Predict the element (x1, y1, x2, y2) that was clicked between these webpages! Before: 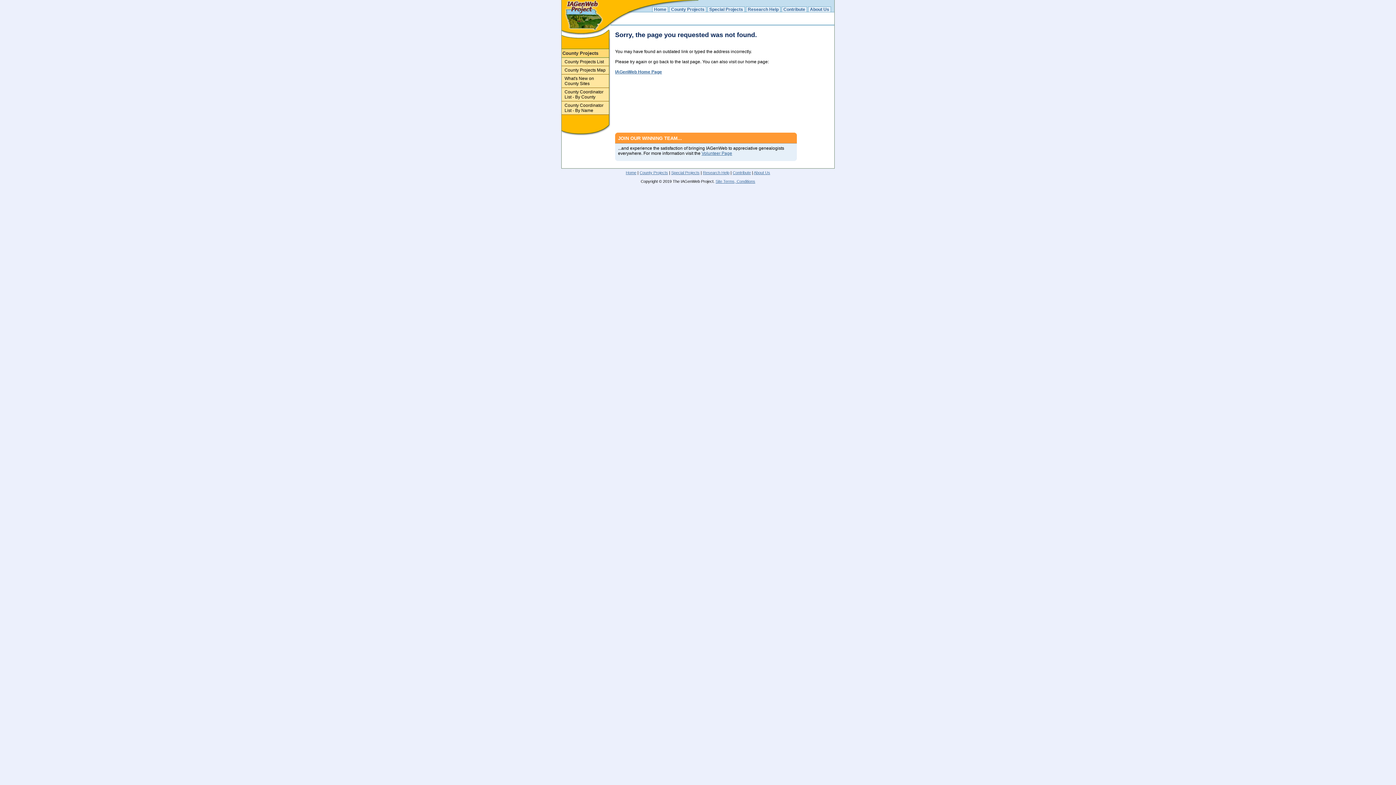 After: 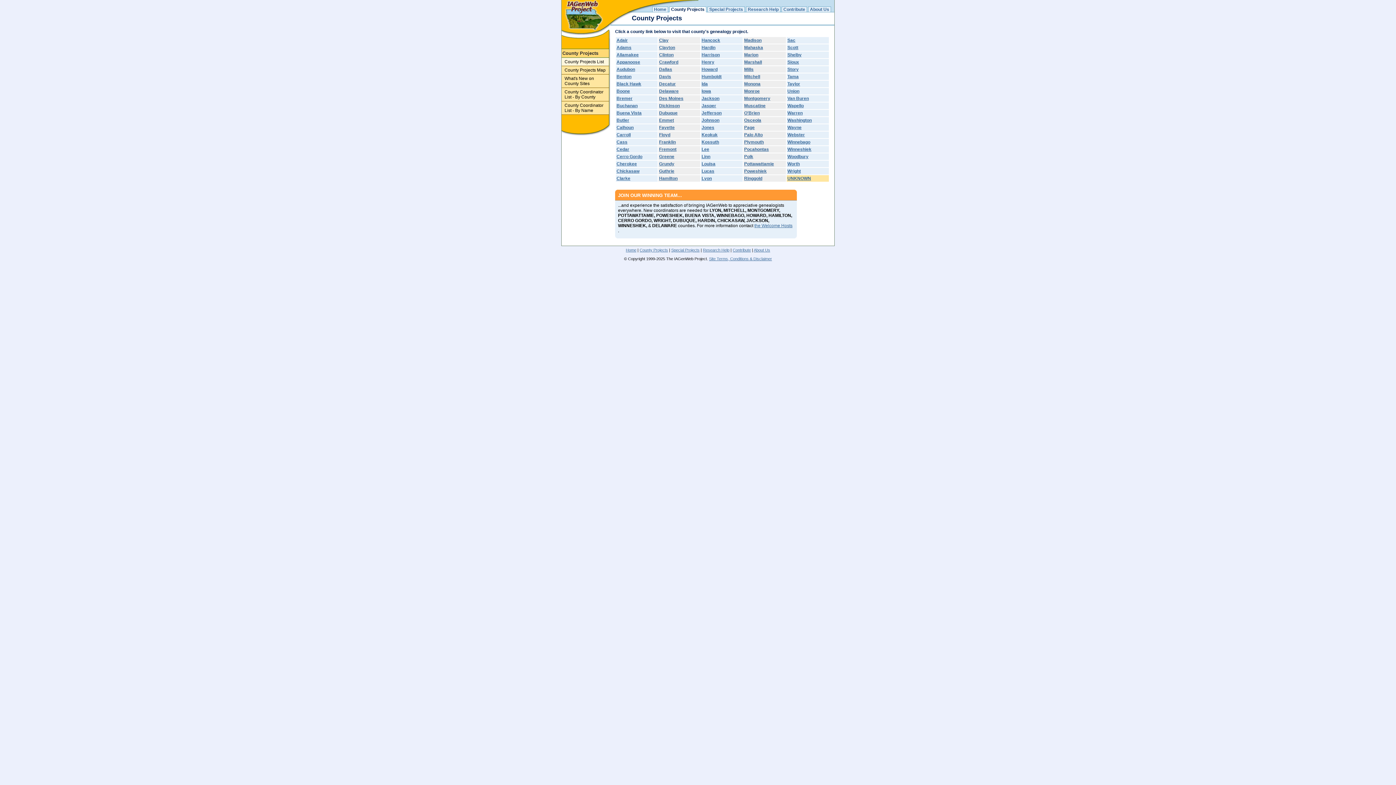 Action: label: County Projects List bbox: (561, 57, 609, 65)